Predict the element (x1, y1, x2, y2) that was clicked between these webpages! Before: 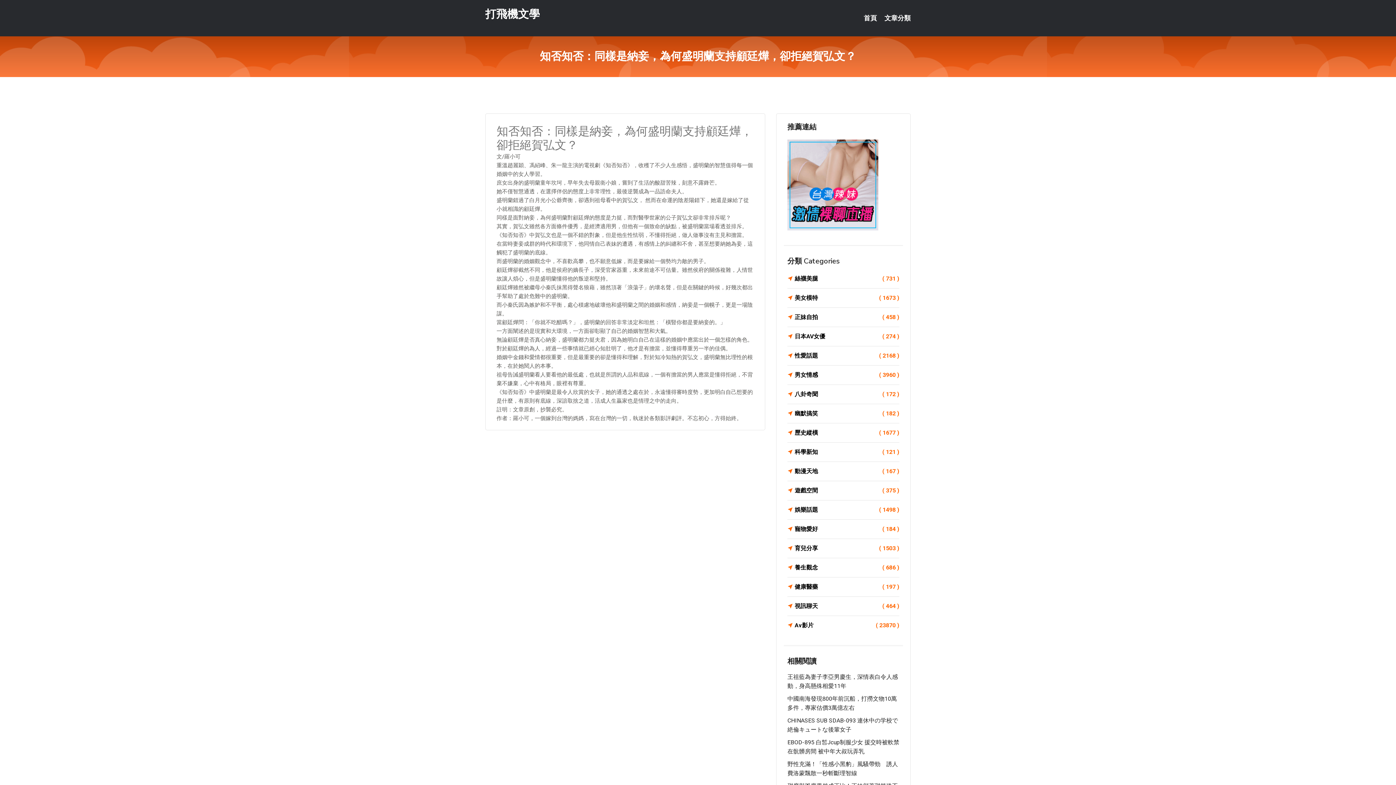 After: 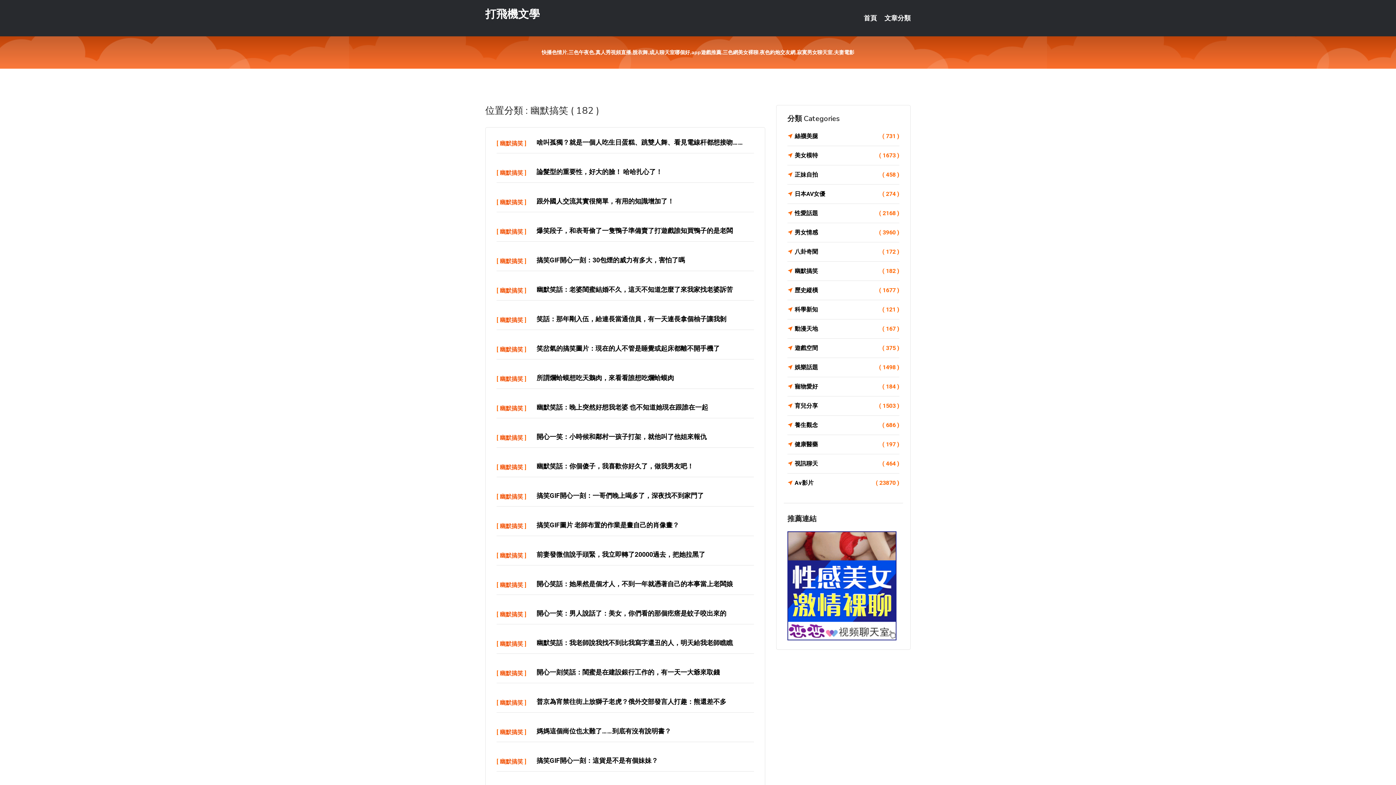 Action: bbox: (787, 408, 899, 418) label: 幽默搞笑
( 182 )